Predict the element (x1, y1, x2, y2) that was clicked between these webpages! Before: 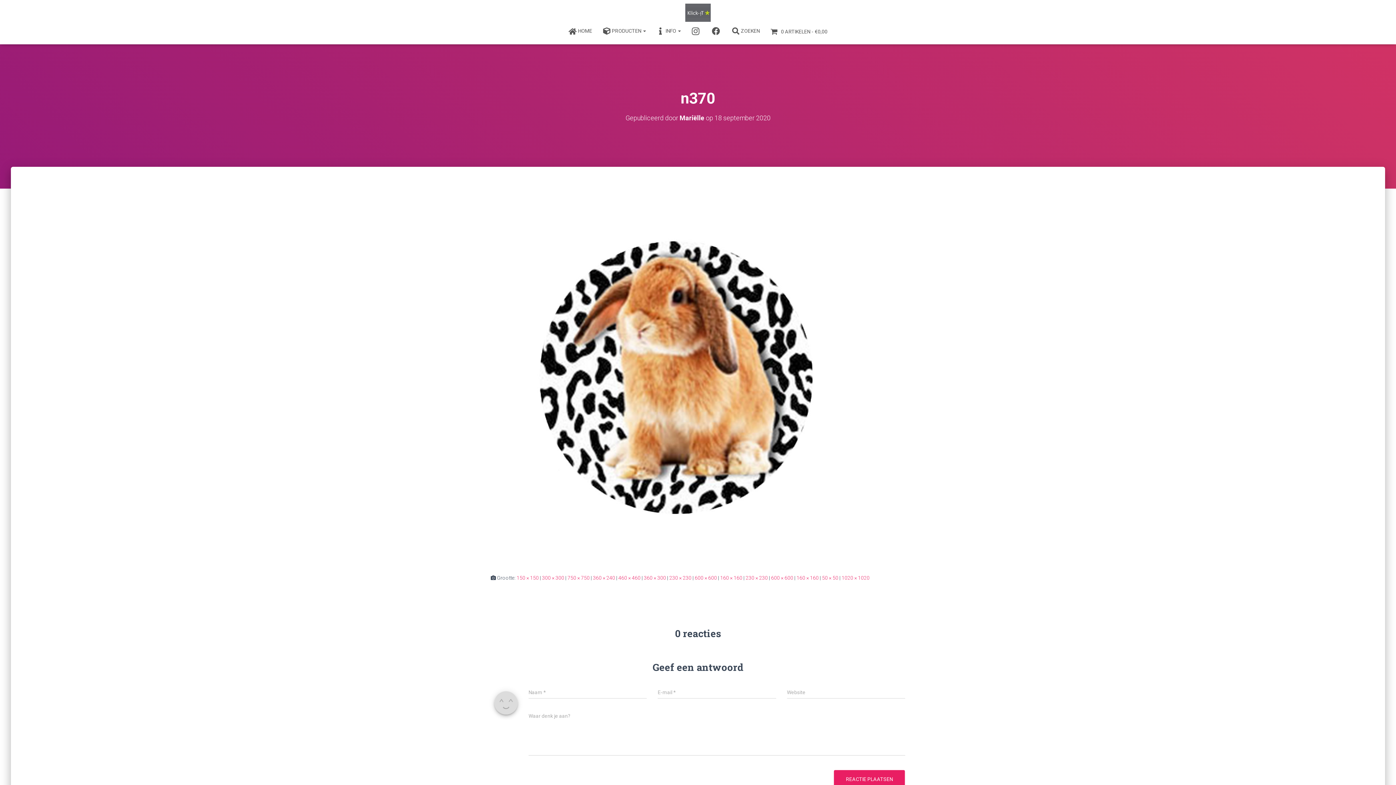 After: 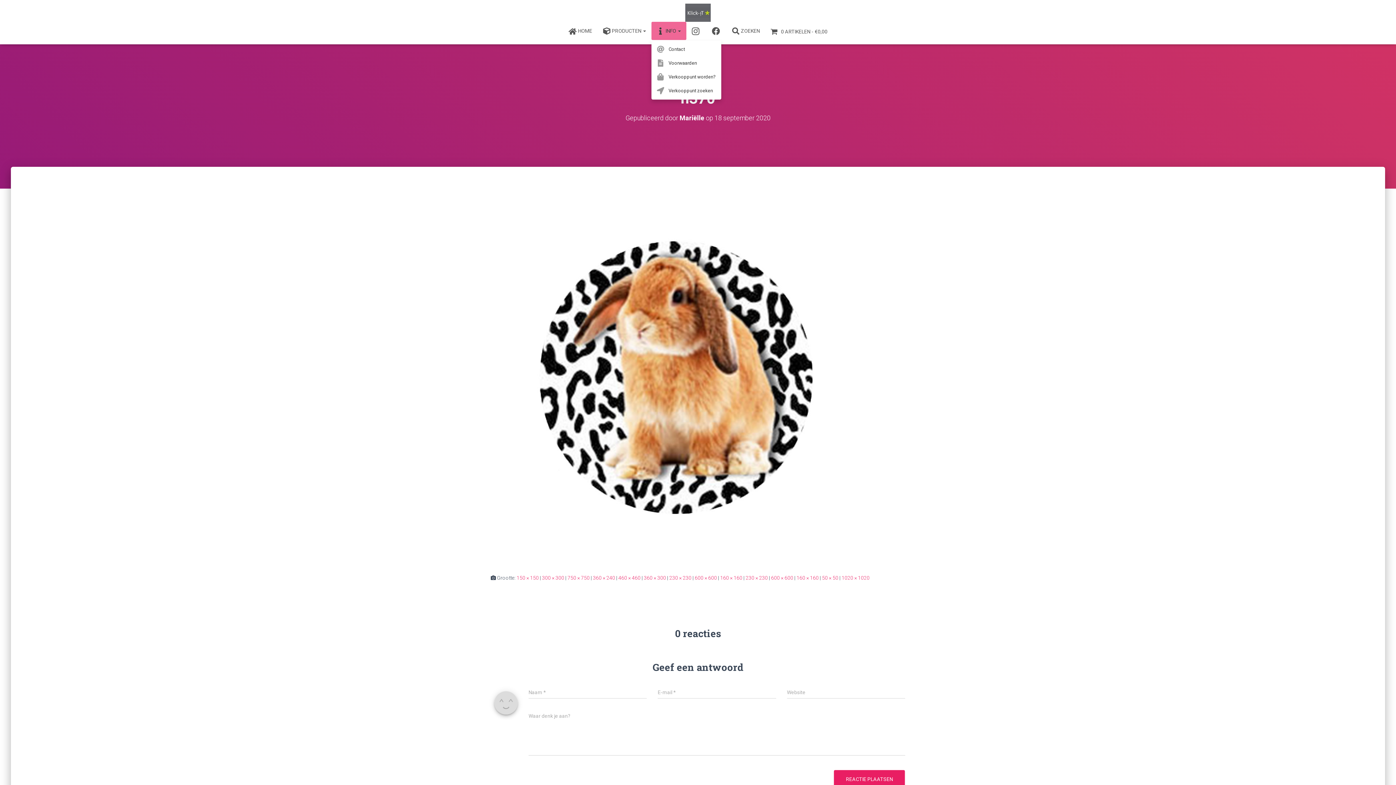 Action: label: INFO  bbox: (651, 21, 686, 40)